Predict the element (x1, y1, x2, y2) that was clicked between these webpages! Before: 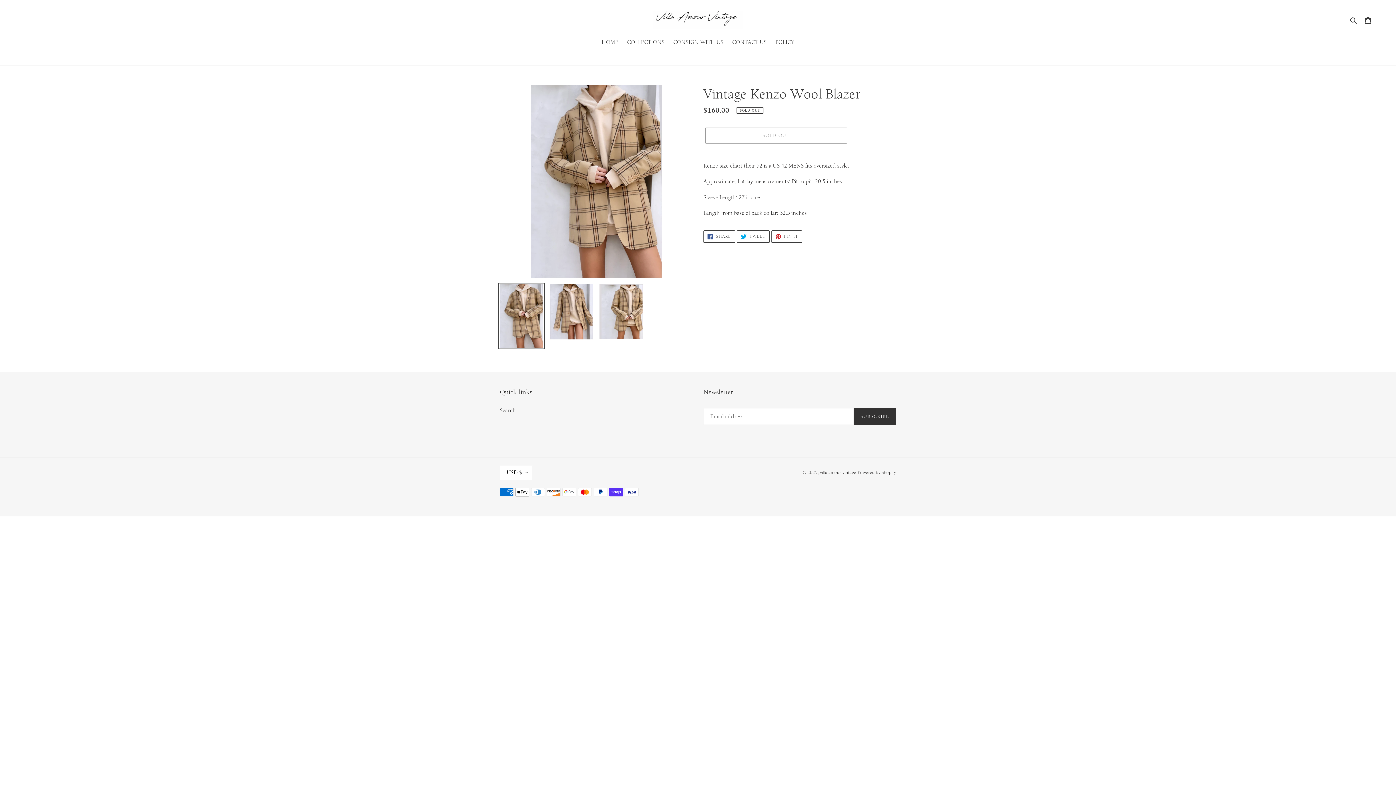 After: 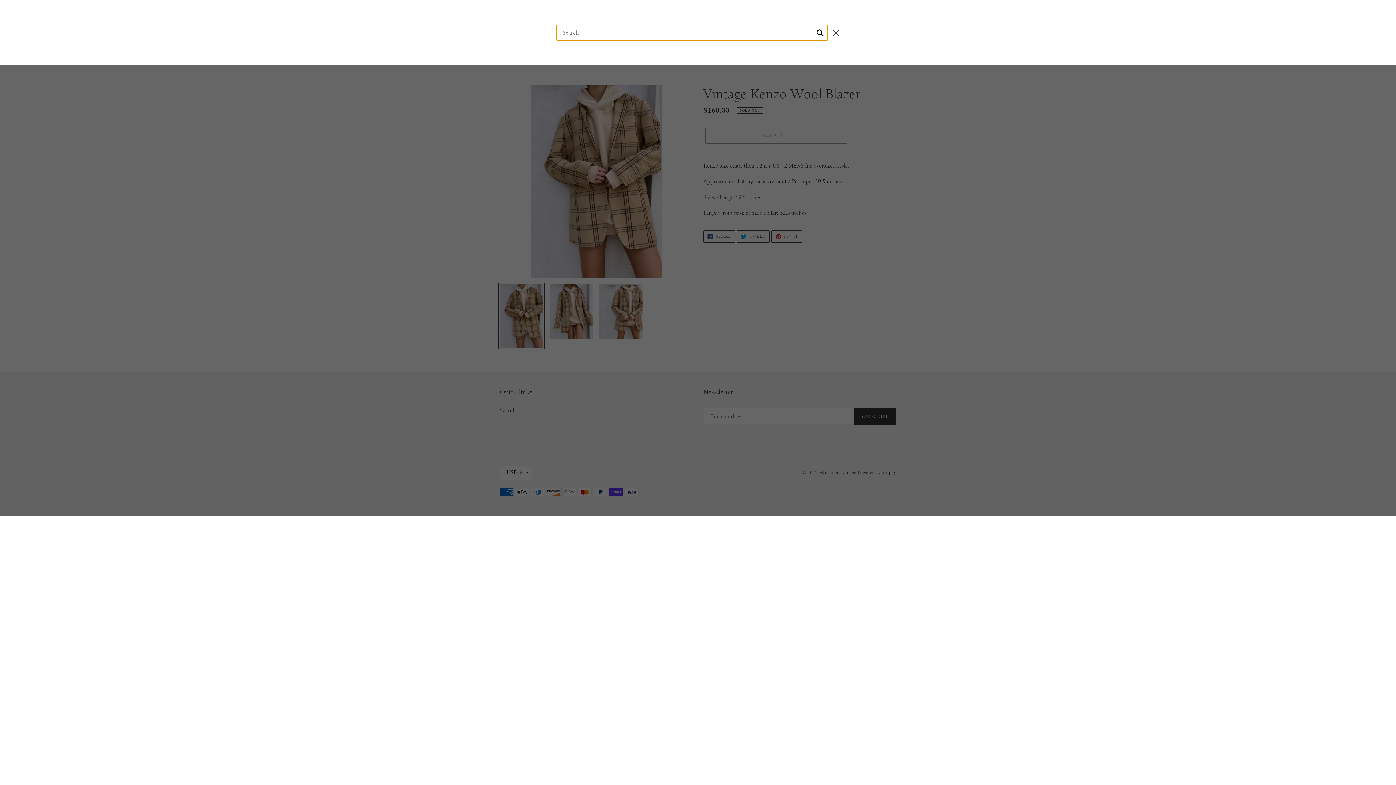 Action: bbox: (1348, 15, 1360, 24) label: Search